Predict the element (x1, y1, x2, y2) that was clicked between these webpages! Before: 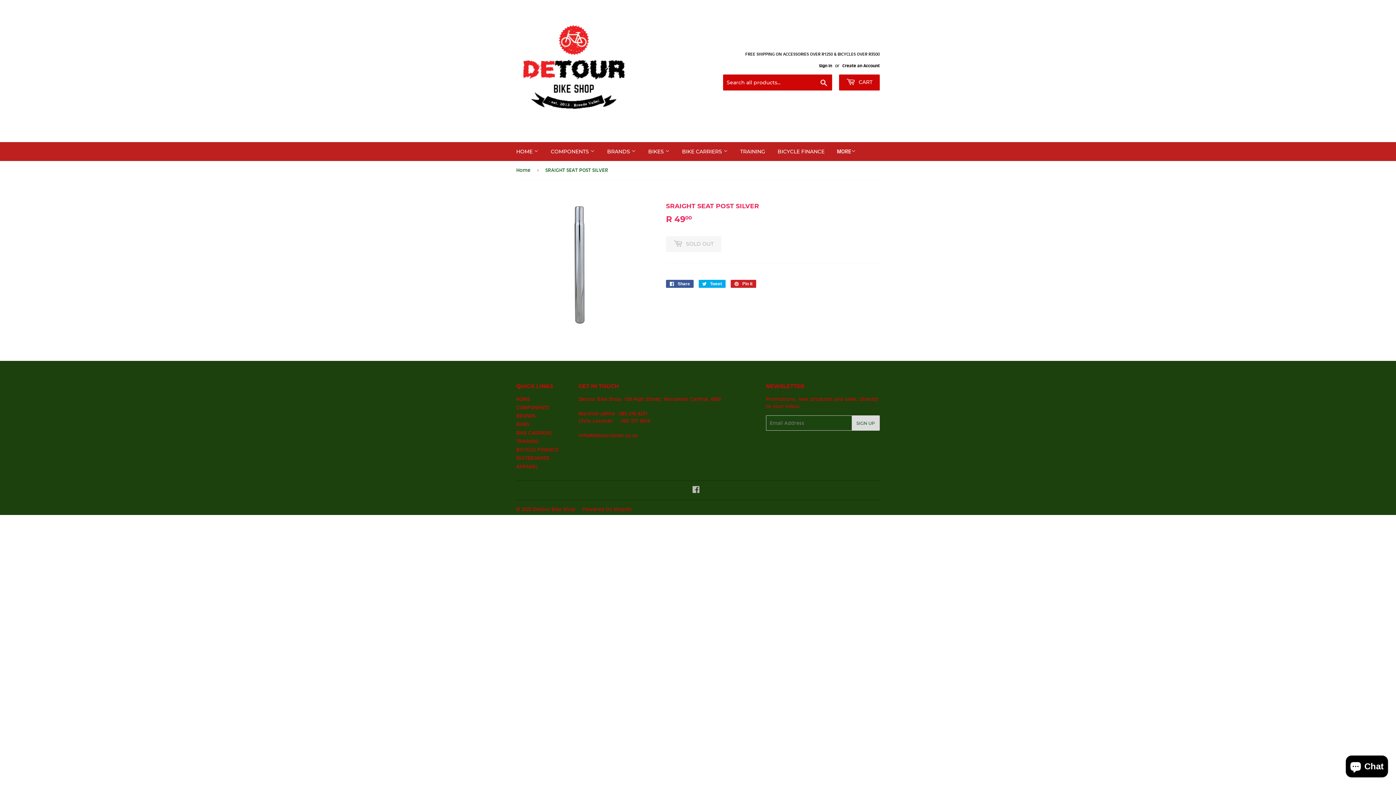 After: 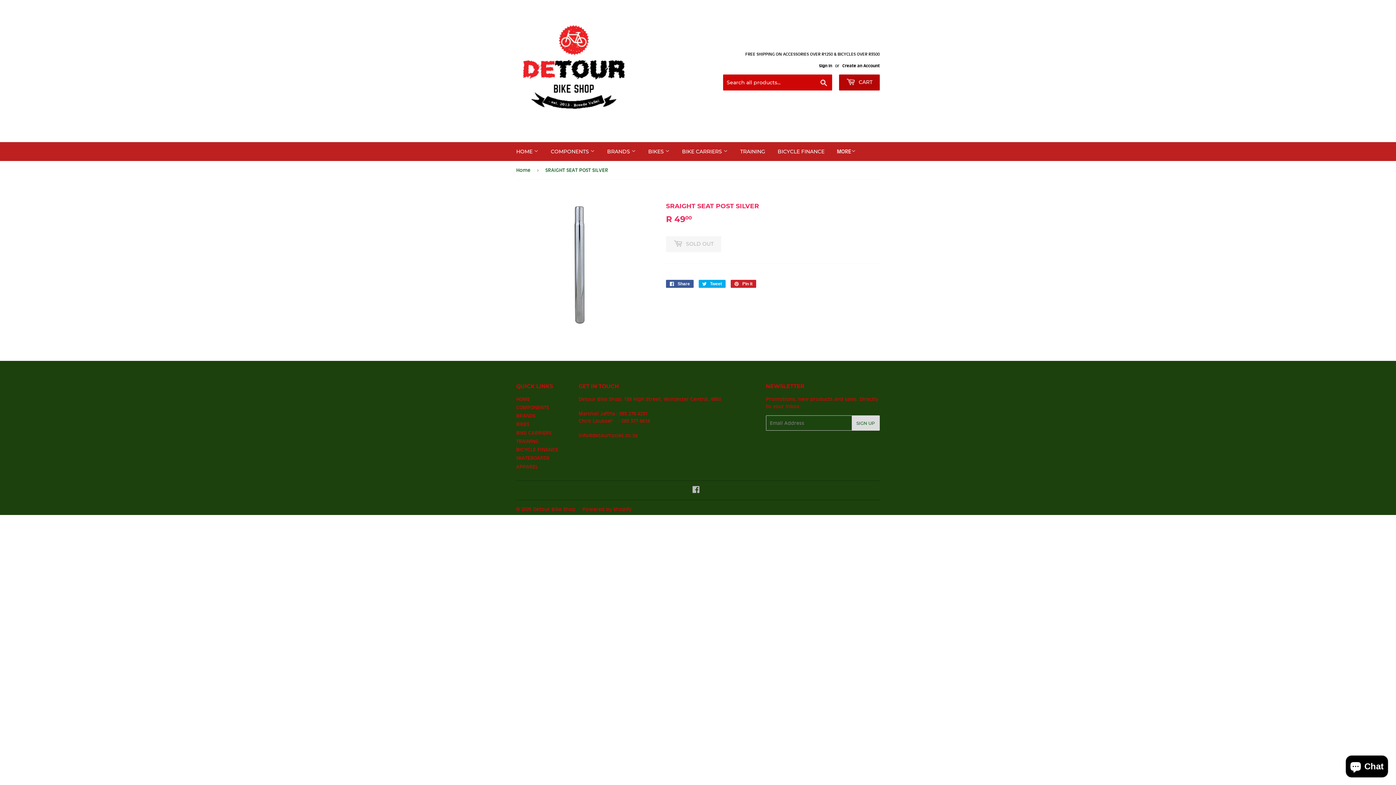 Action: bbox: (839, 74, 880, 90) label:  CART